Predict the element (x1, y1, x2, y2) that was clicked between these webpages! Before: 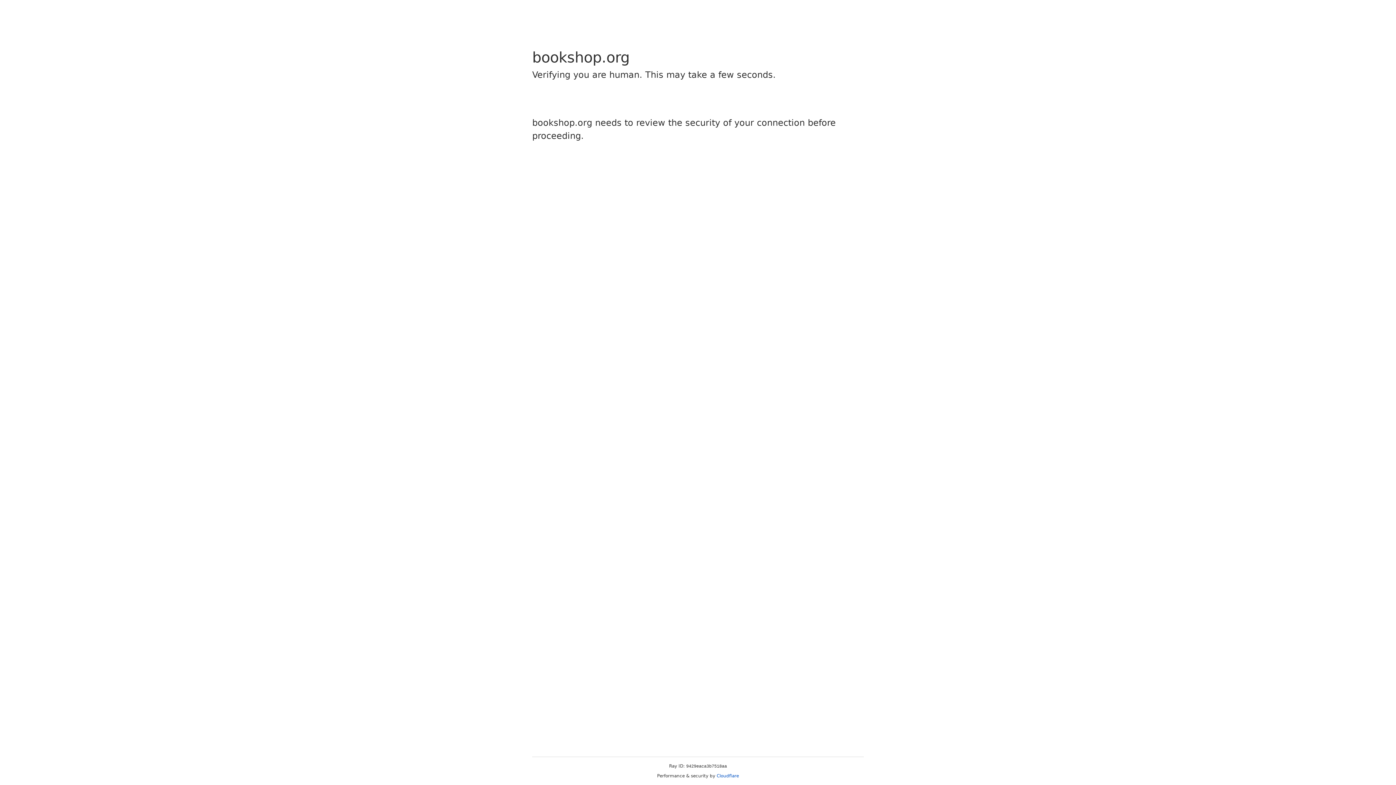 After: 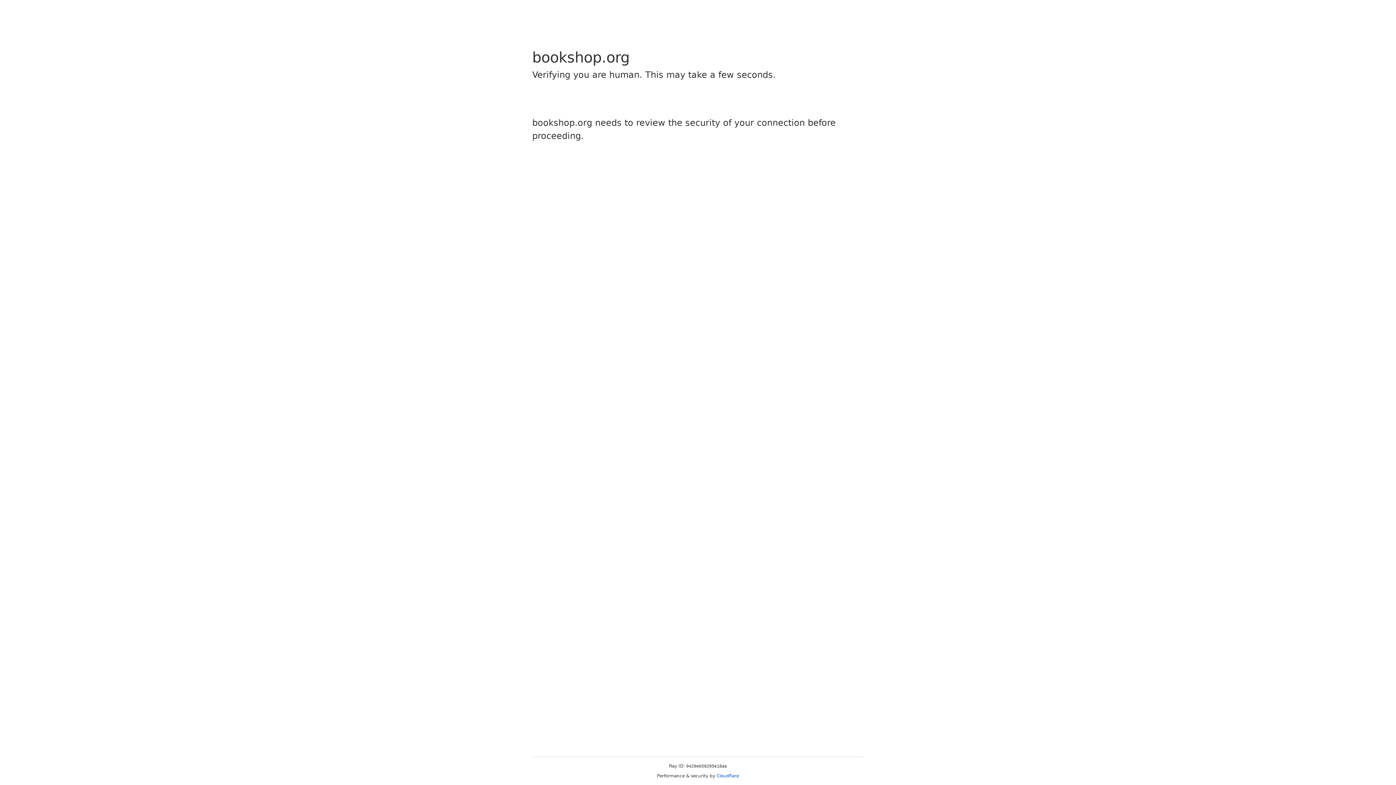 Action: label: Cloudflare bbox: (716, 773, 739, 778)